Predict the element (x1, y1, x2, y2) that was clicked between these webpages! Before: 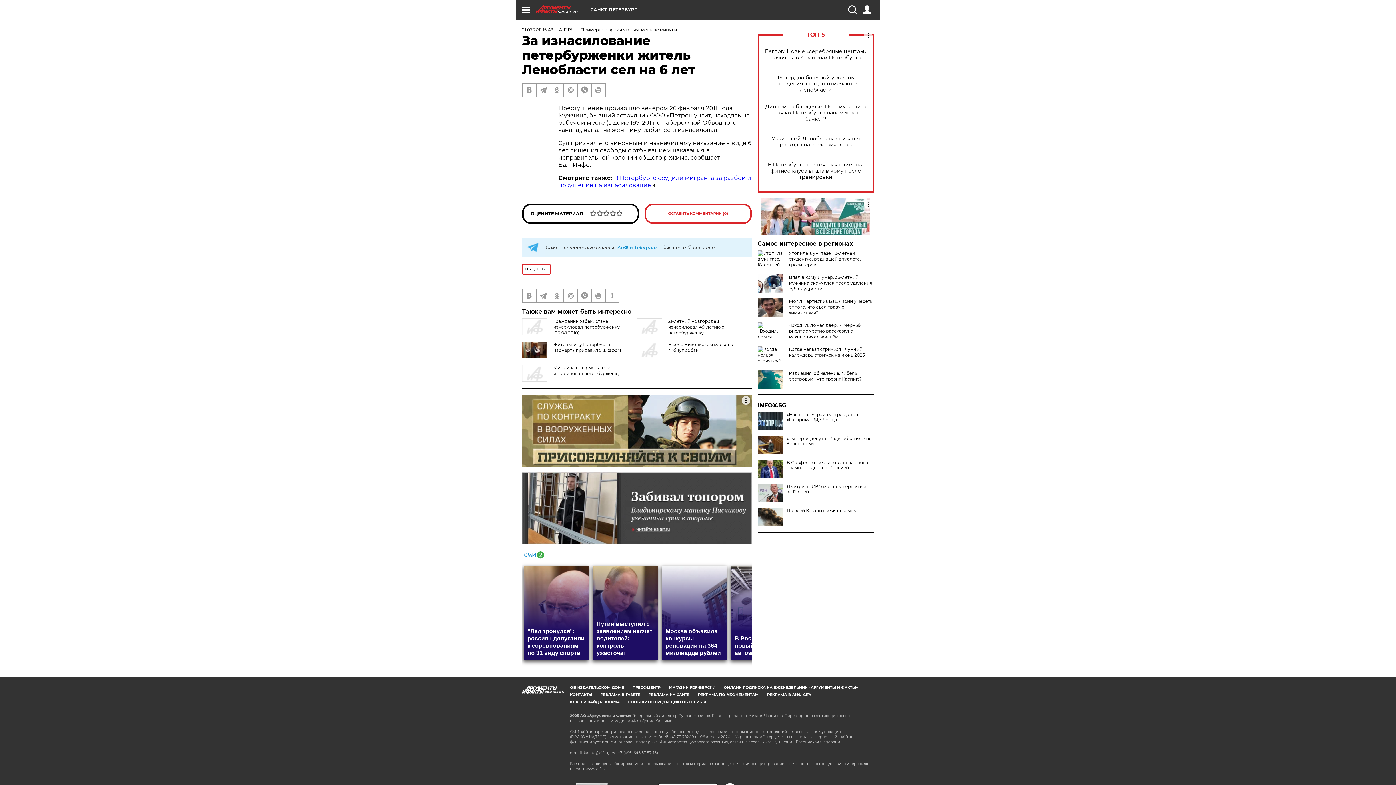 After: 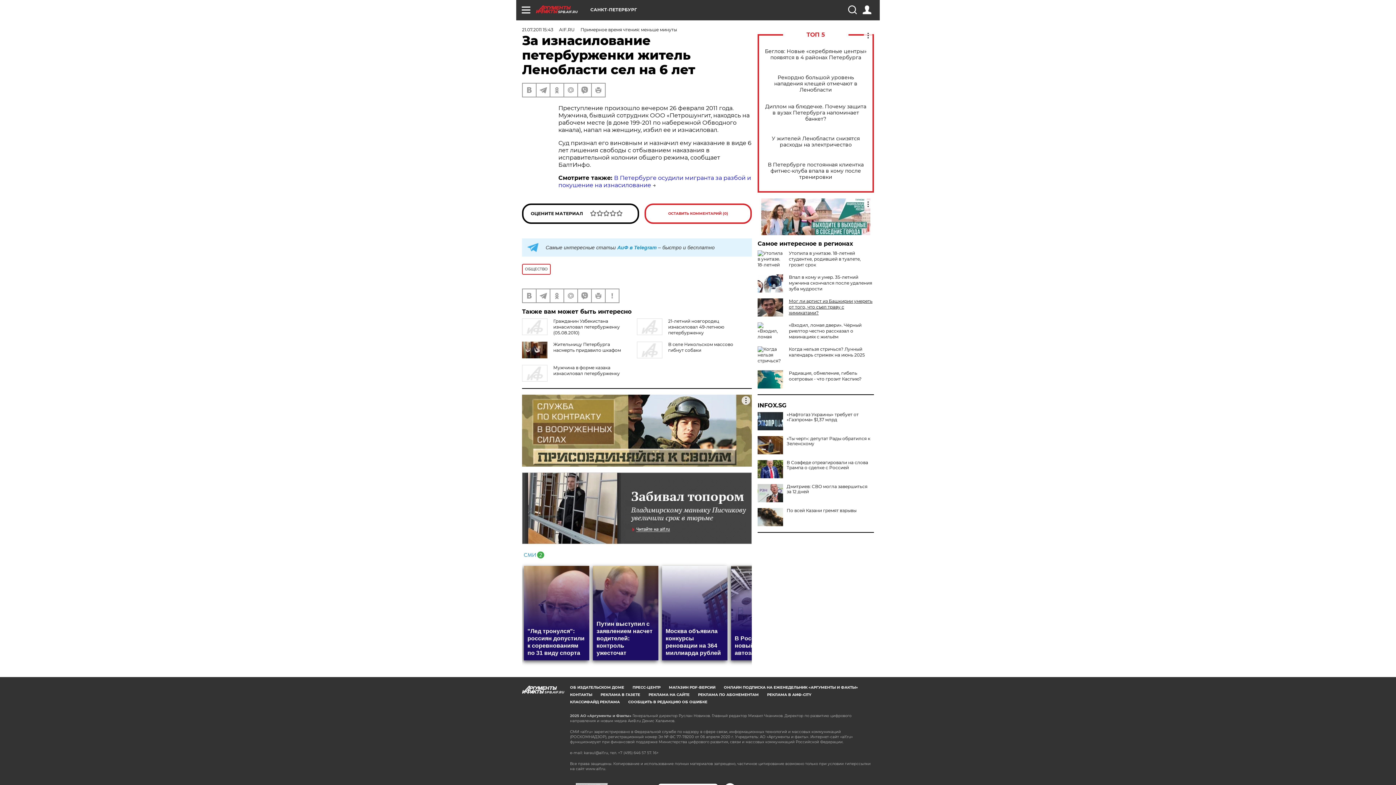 Action: bbox: (789, 298, 872, 315) label: Мог ли артист из Башкирии умереть от того, что съел траву с химикатами?